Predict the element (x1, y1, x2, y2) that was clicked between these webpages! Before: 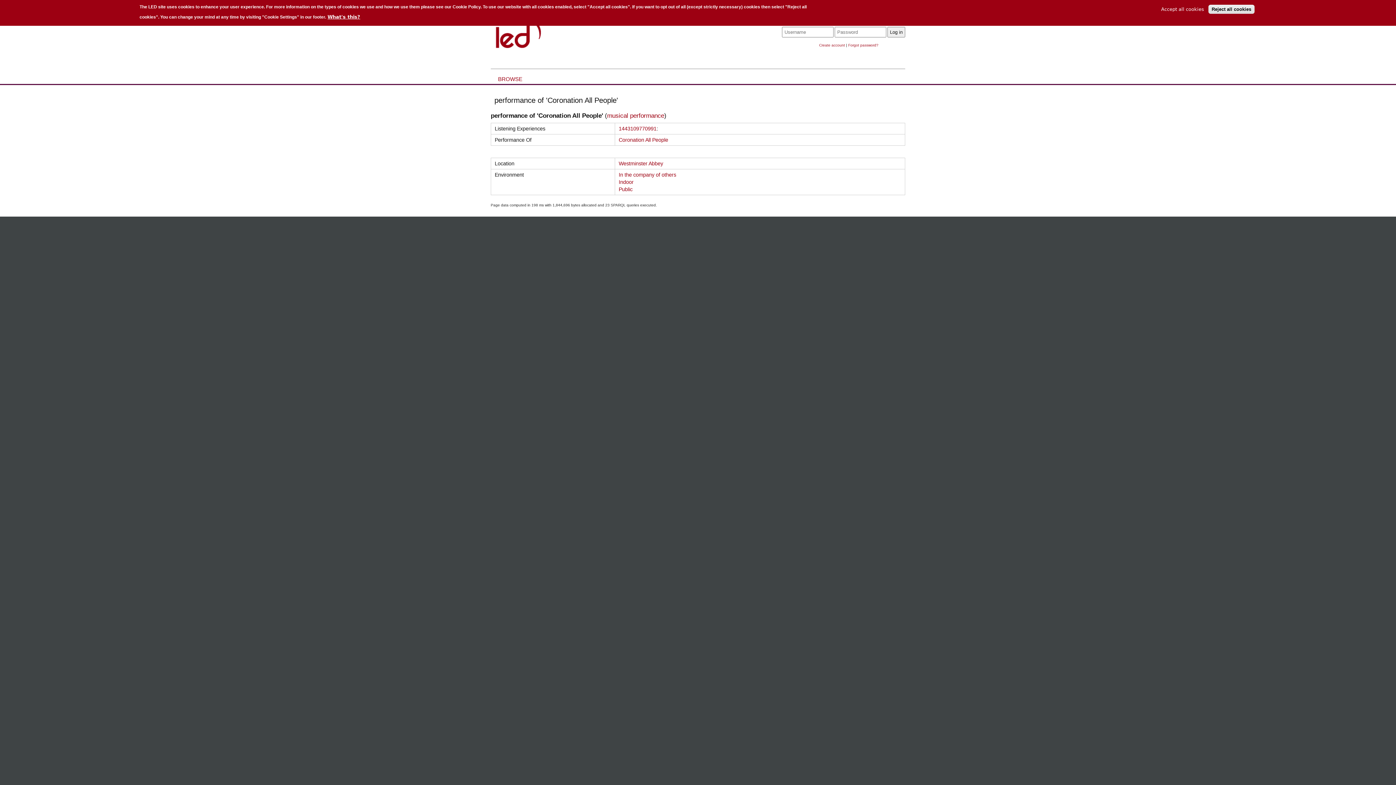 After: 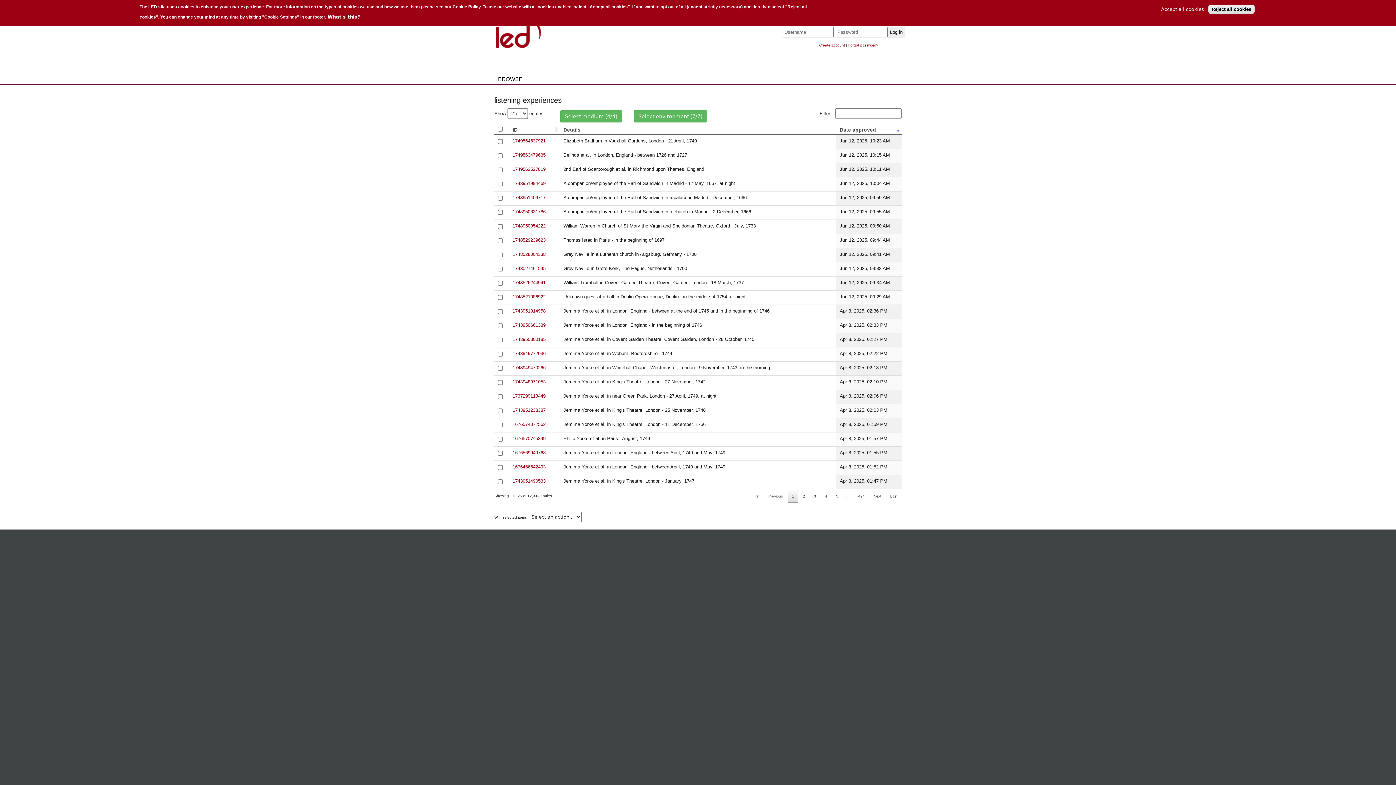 Action: label: BROWSE bbox: (498, 76, 522, 82)